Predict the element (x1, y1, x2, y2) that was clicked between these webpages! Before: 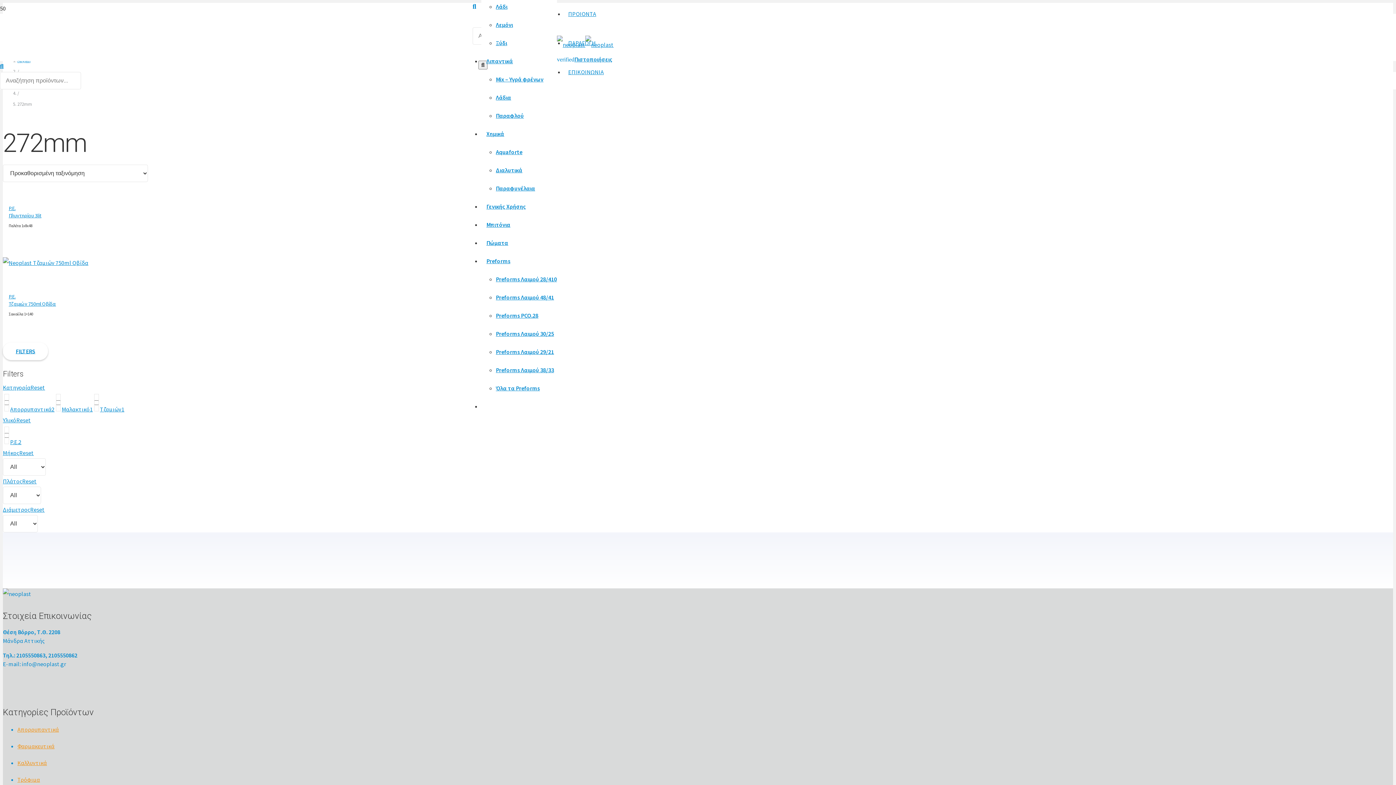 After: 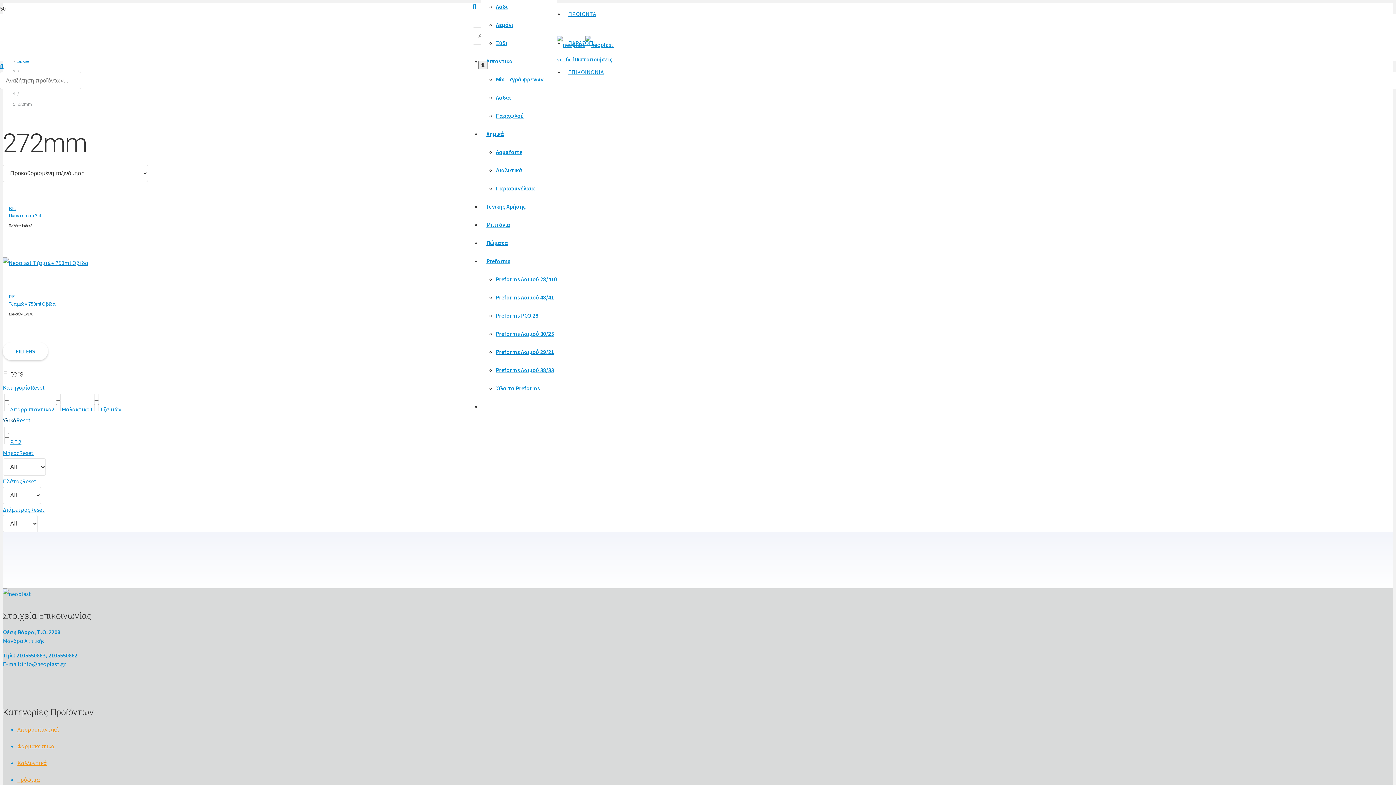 Action: label: Υλικό bbox: (2, 416, 16, 423)